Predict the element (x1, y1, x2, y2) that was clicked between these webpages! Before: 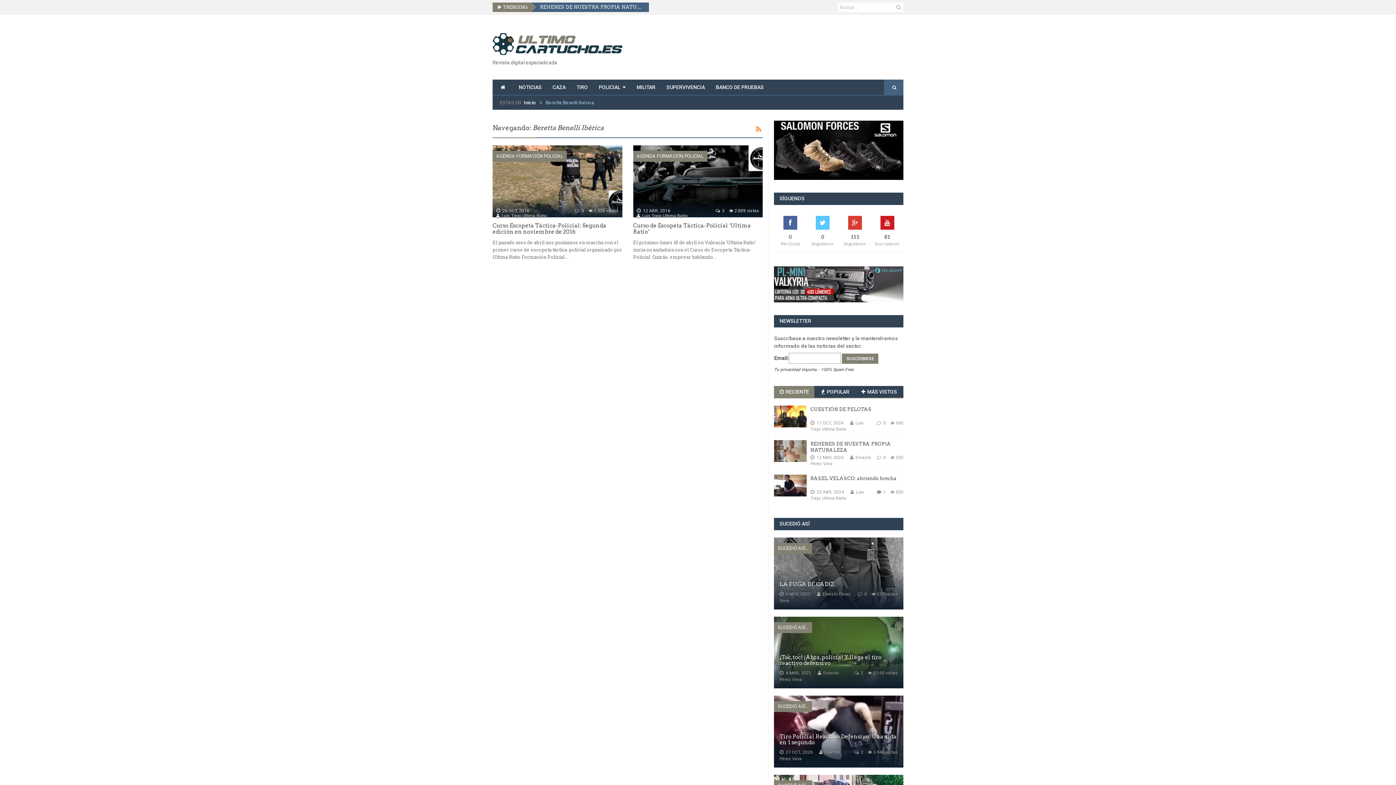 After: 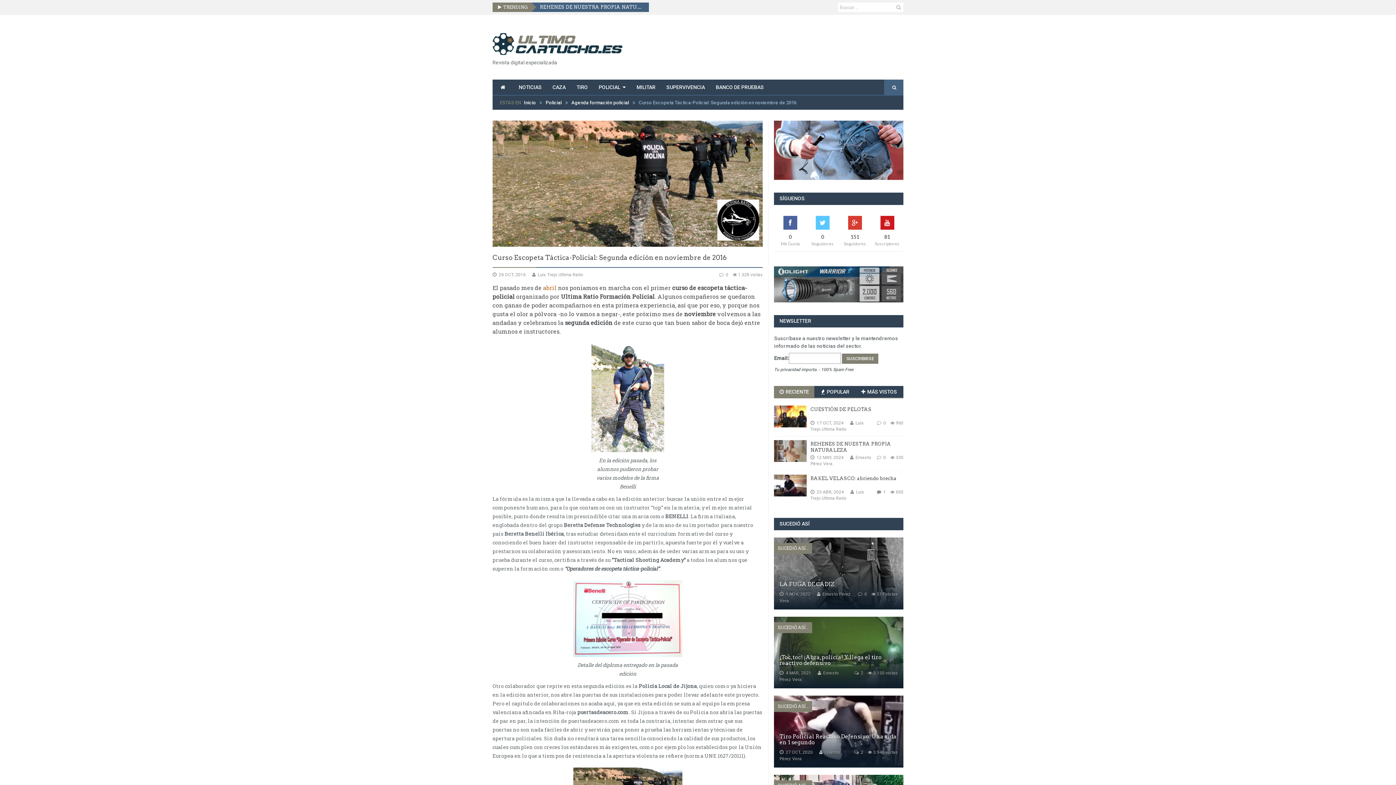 Action: bbox: (492, 145, 622, 217)